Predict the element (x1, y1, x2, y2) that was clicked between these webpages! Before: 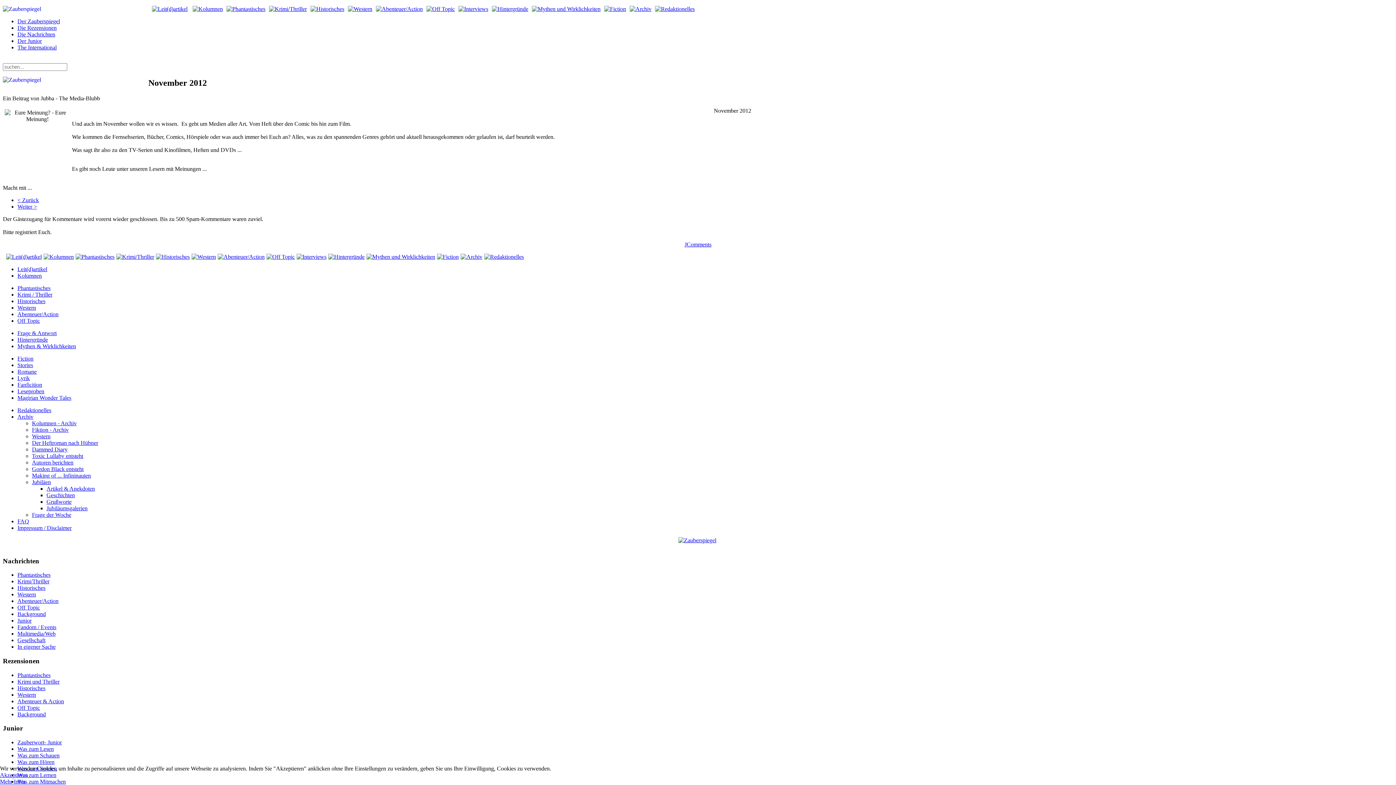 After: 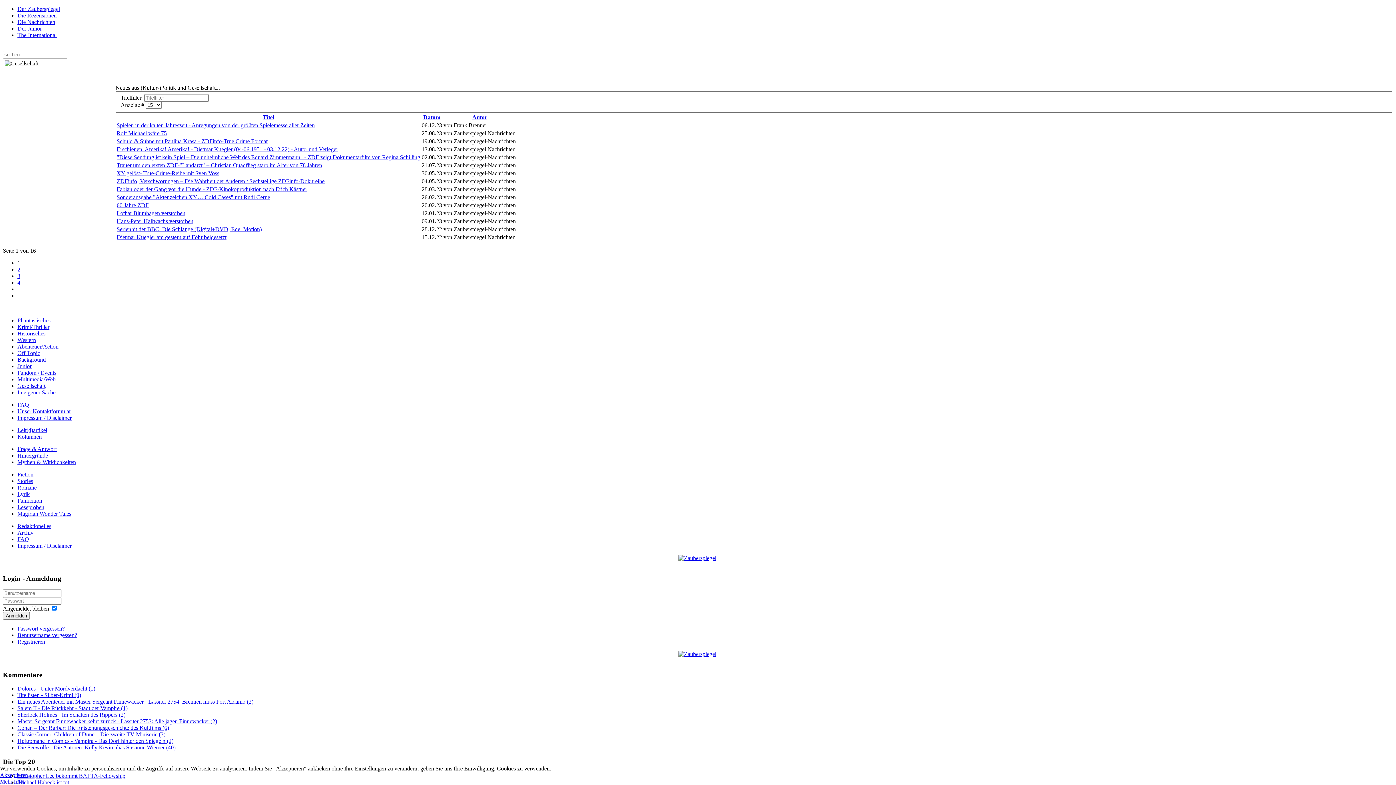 Action: label: Gesellschaft bbox: (17, 637, 45, 643)